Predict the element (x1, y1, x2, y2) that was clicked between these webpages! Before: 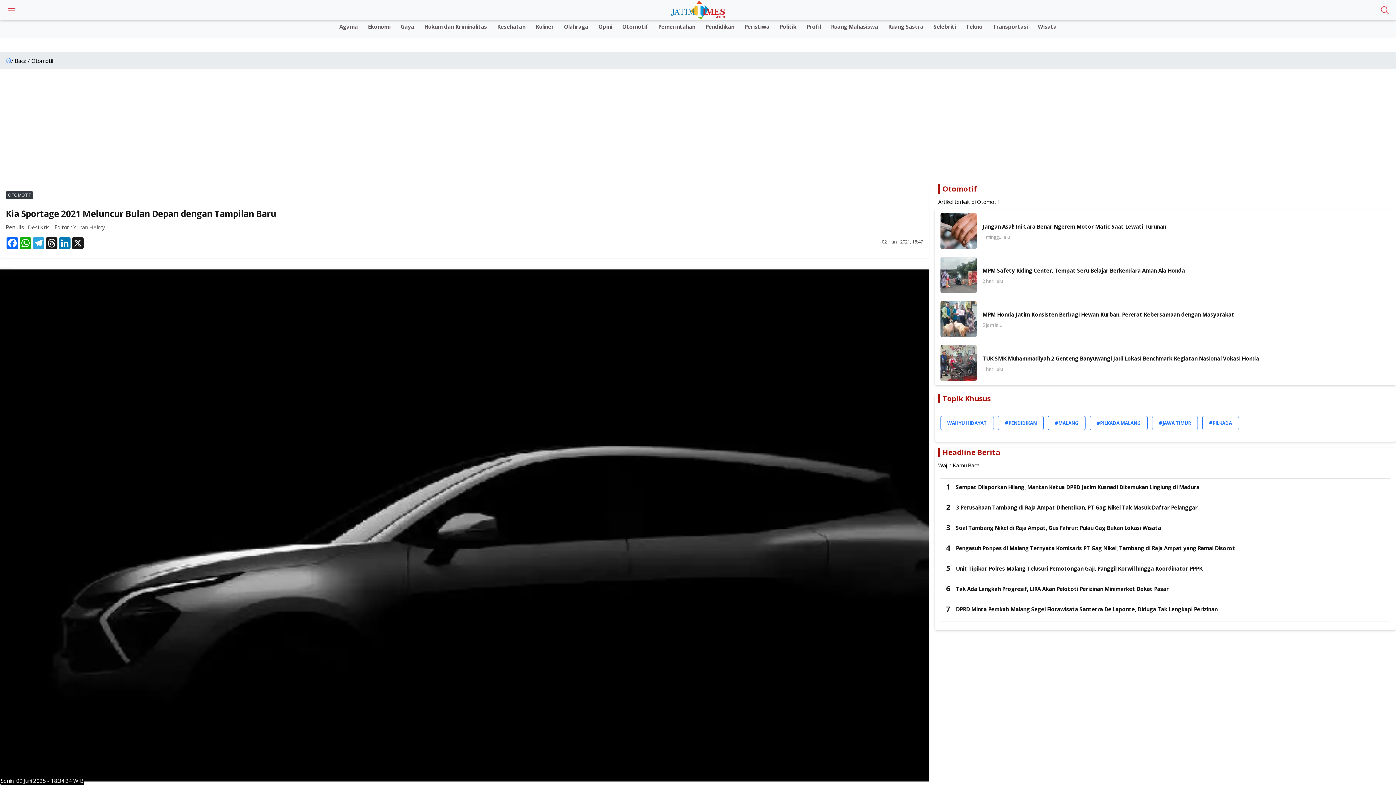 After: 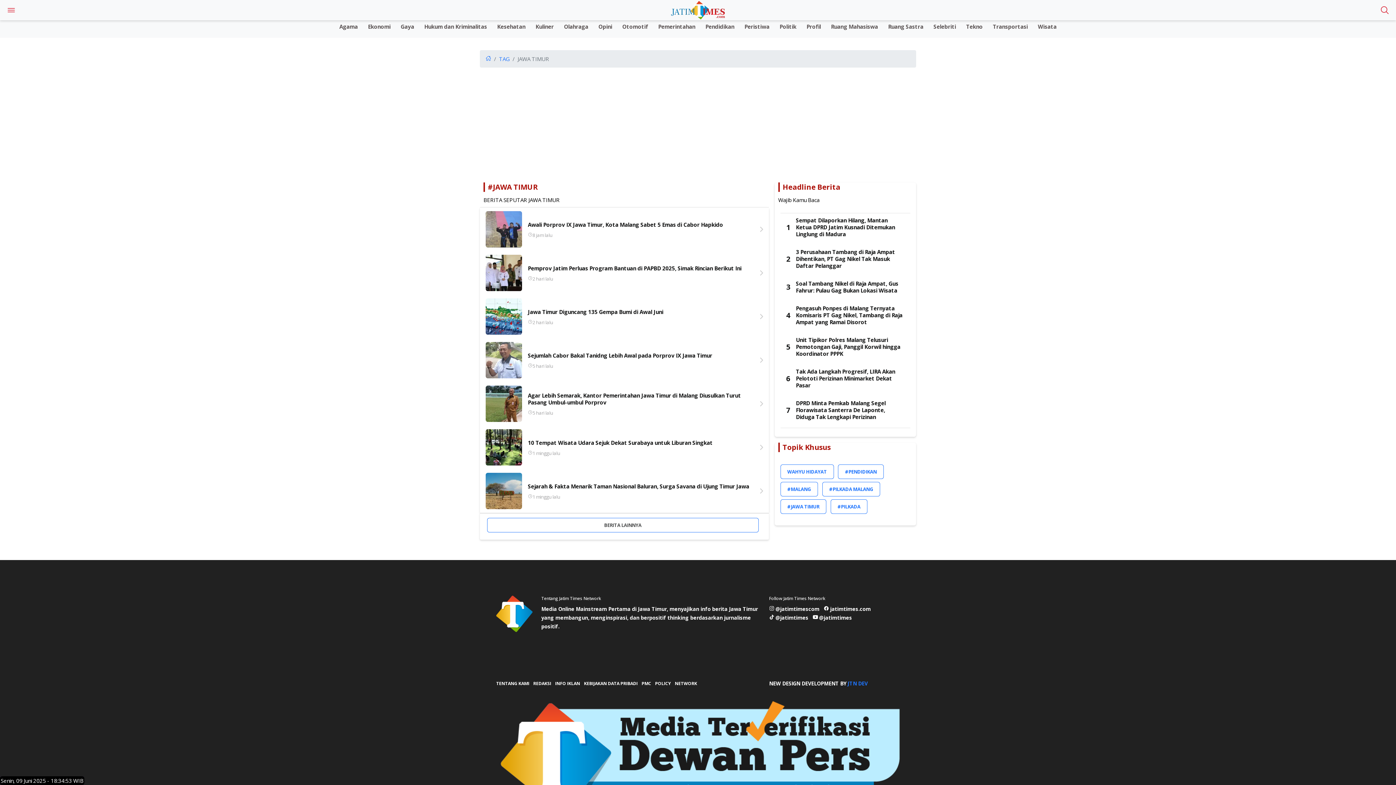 Action: bbox: (1152, 416, 1198, 430) label: #JAWA TIMUR